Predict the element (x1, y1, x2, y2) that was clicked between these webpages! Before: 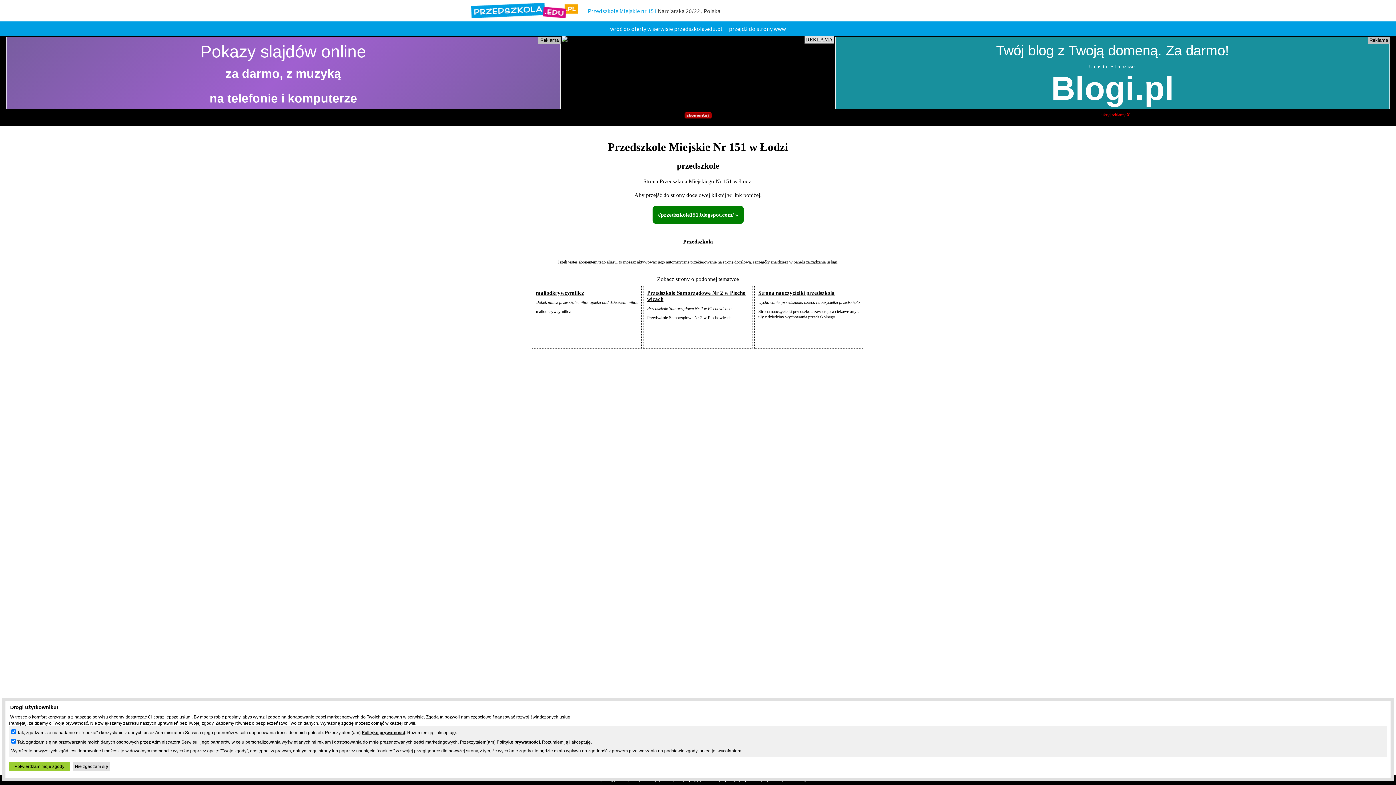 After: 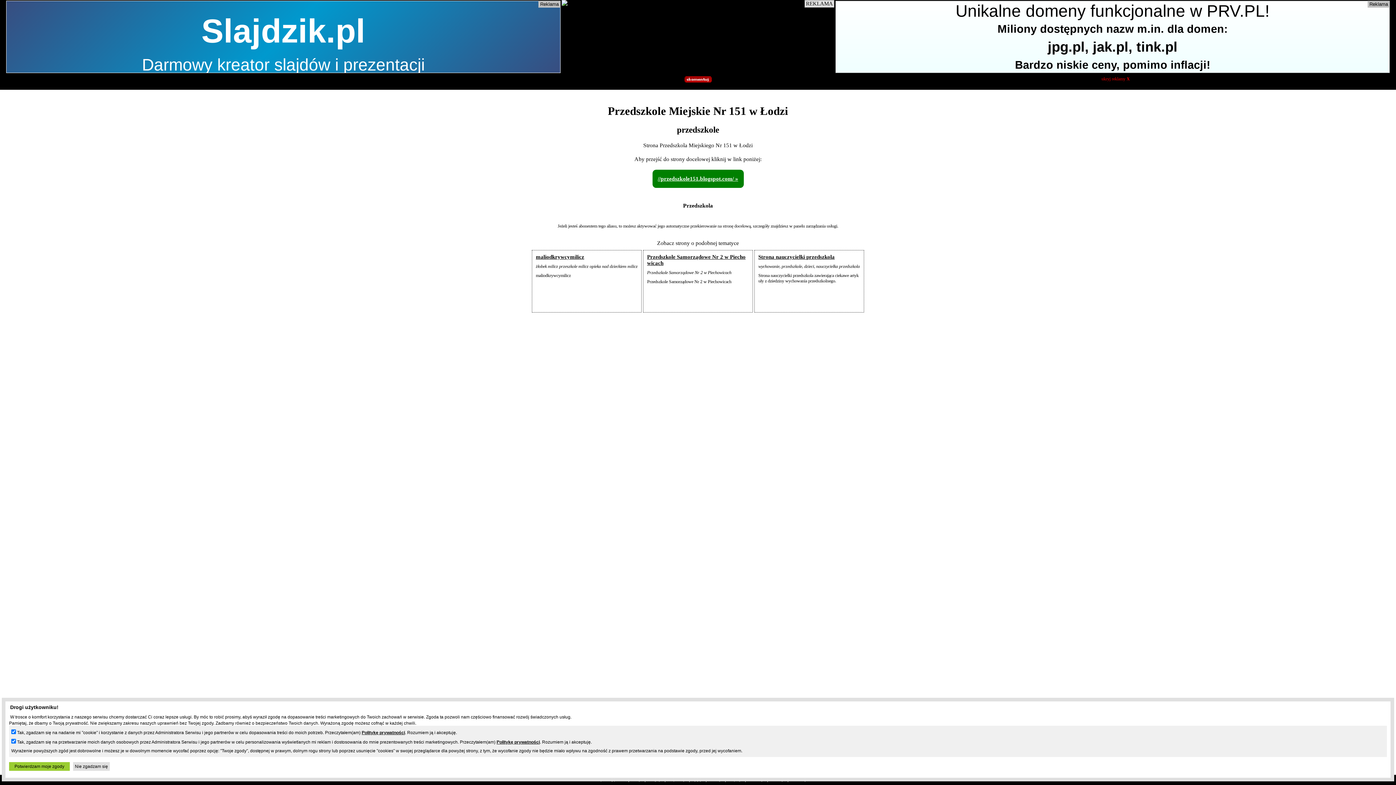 Action: bbox: (729, 25, 786, 32) label: przejdź do strony www